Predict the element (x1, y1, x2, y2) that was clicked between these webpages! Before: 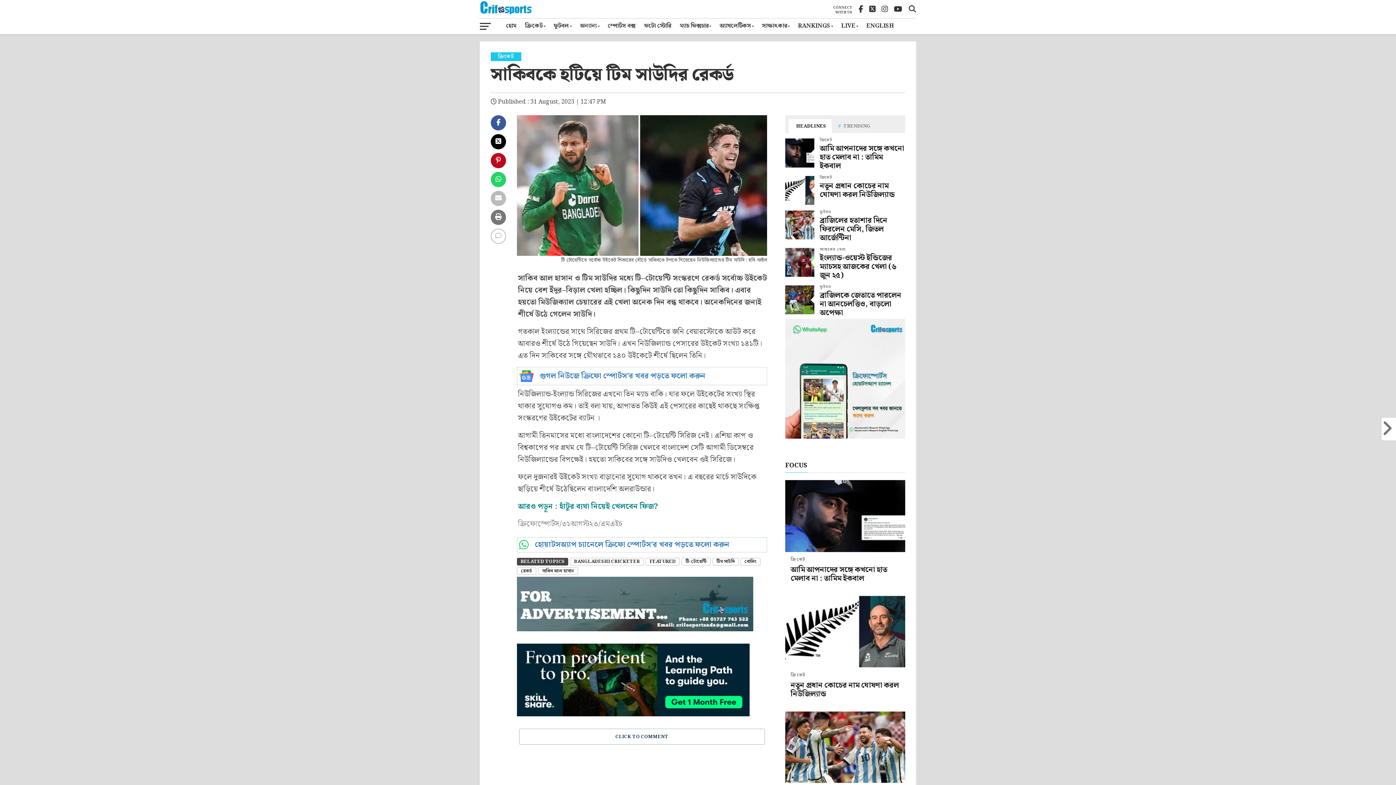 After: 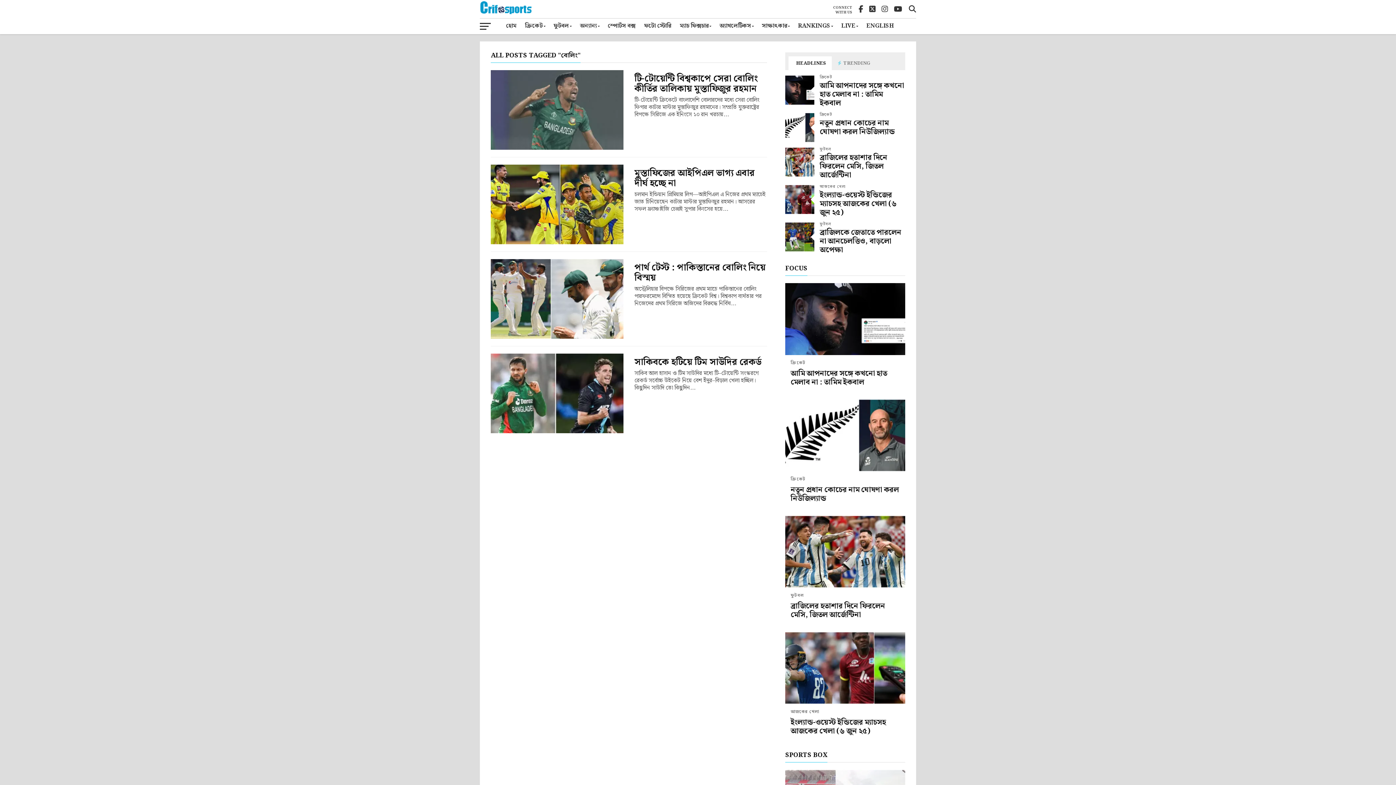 Action: bbox: (740, 558, 760, 565) label: বোলিং